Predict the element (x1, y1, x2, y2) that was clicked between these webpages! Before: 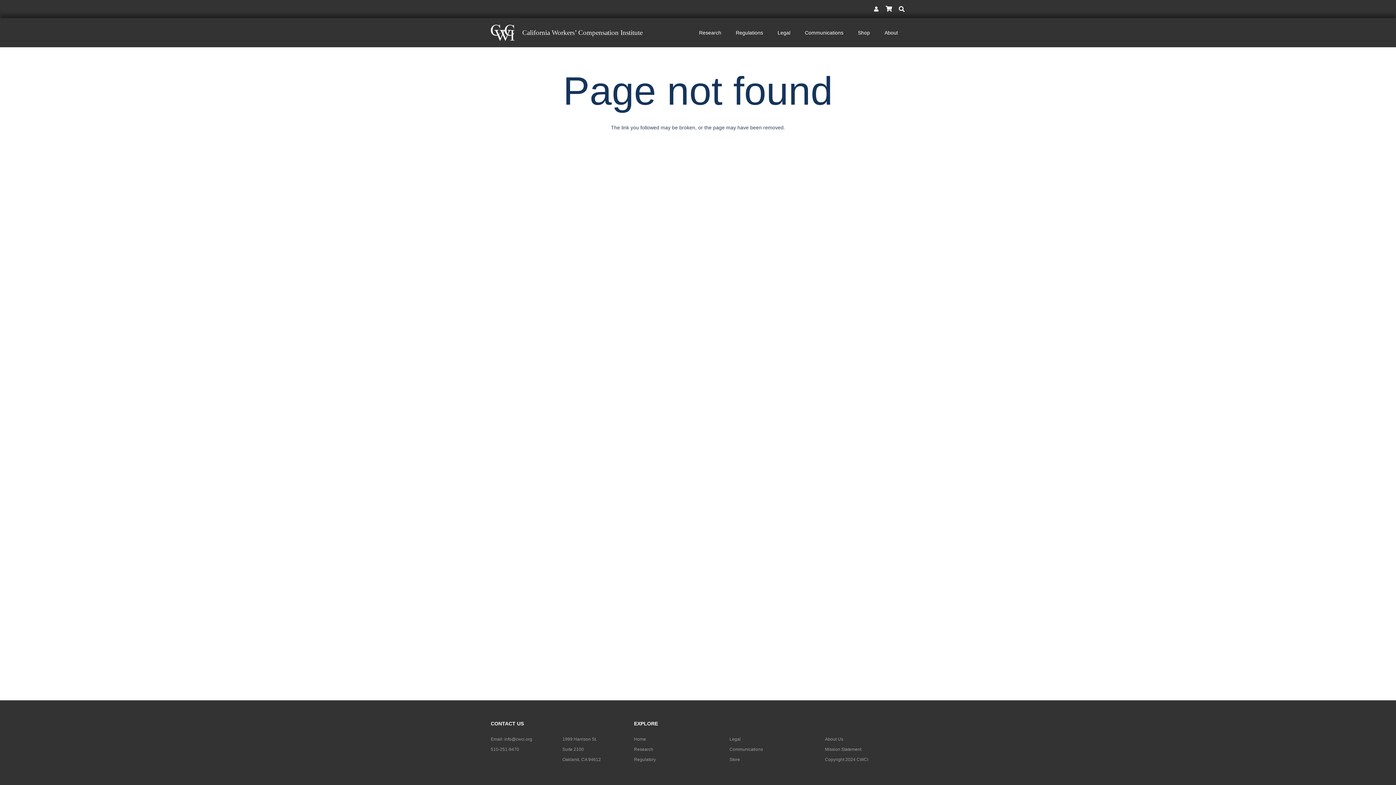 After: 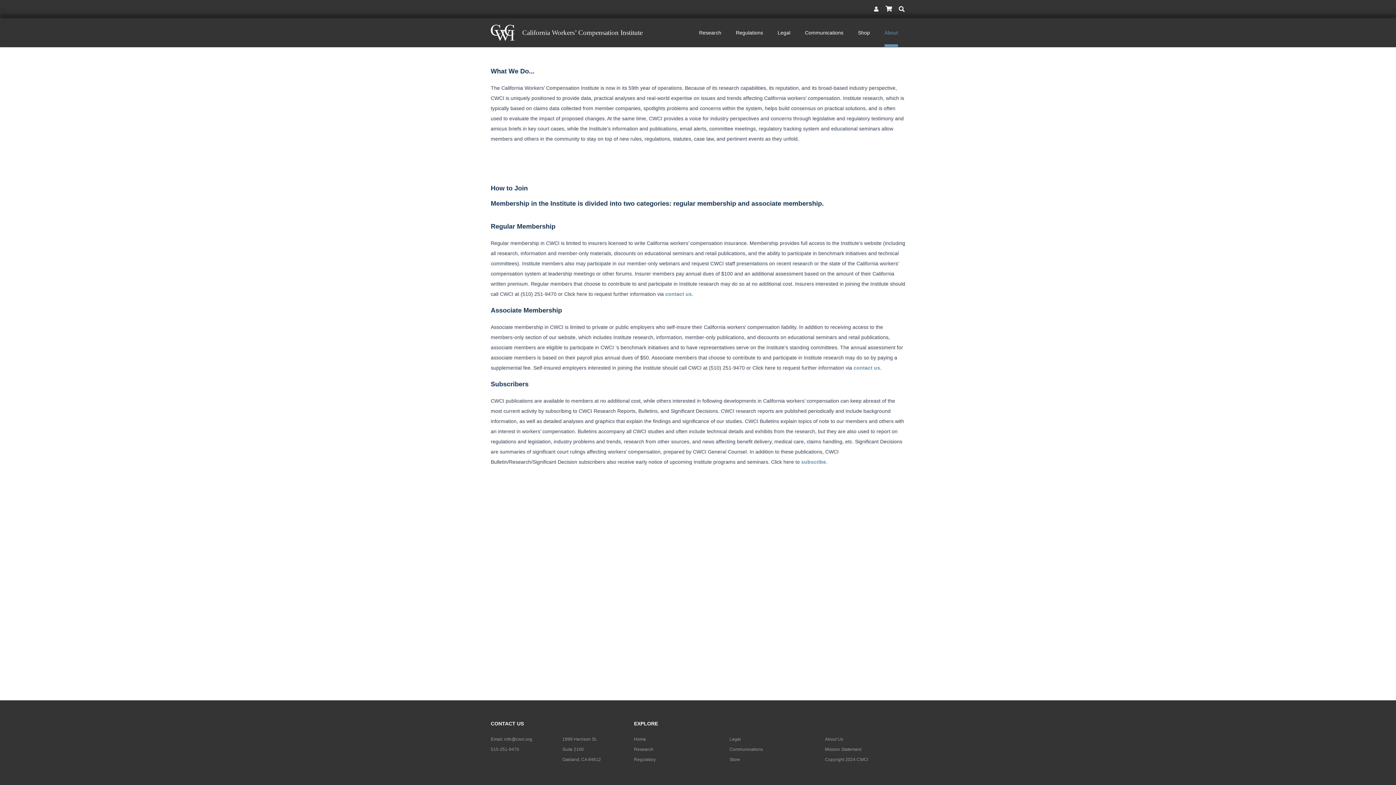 Action: label: About bbox: (877, 18, 905, 47)